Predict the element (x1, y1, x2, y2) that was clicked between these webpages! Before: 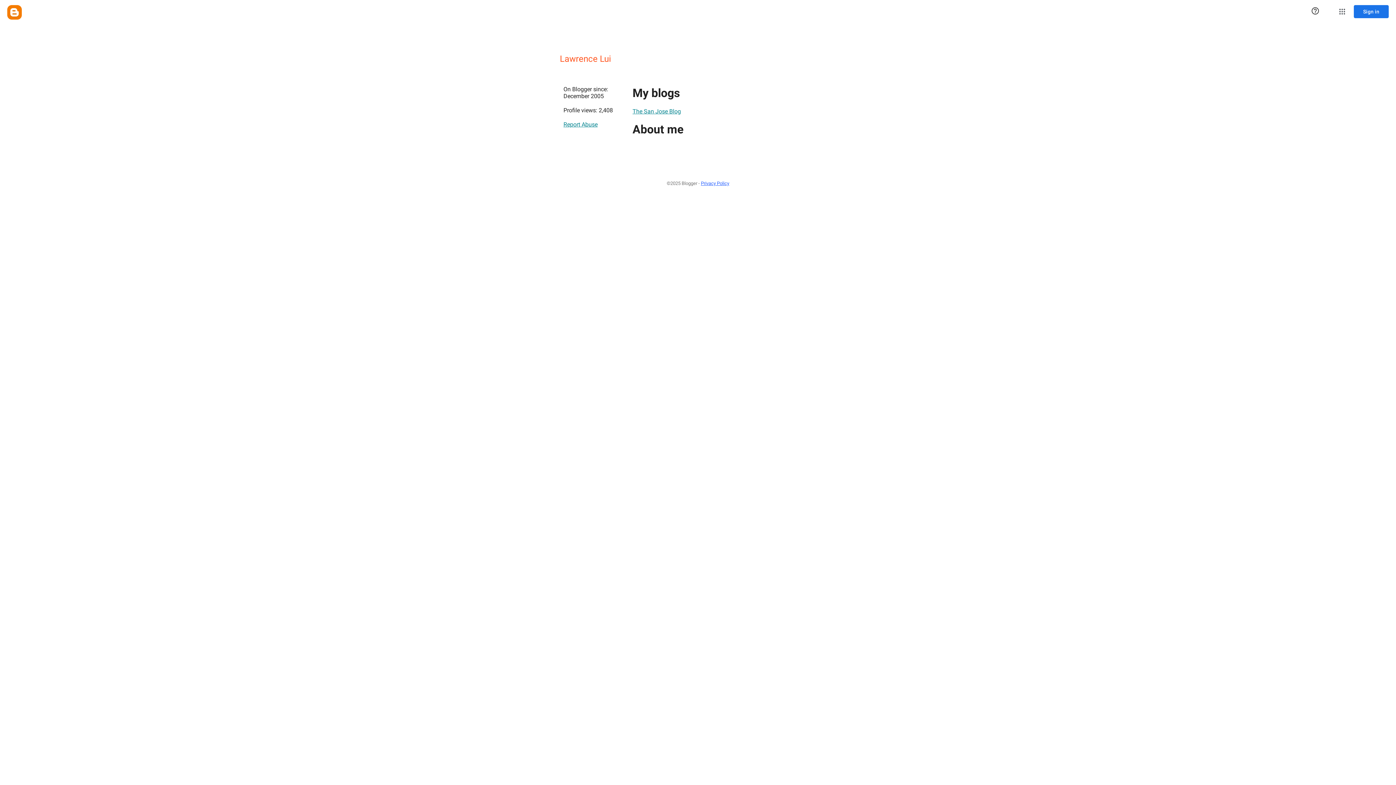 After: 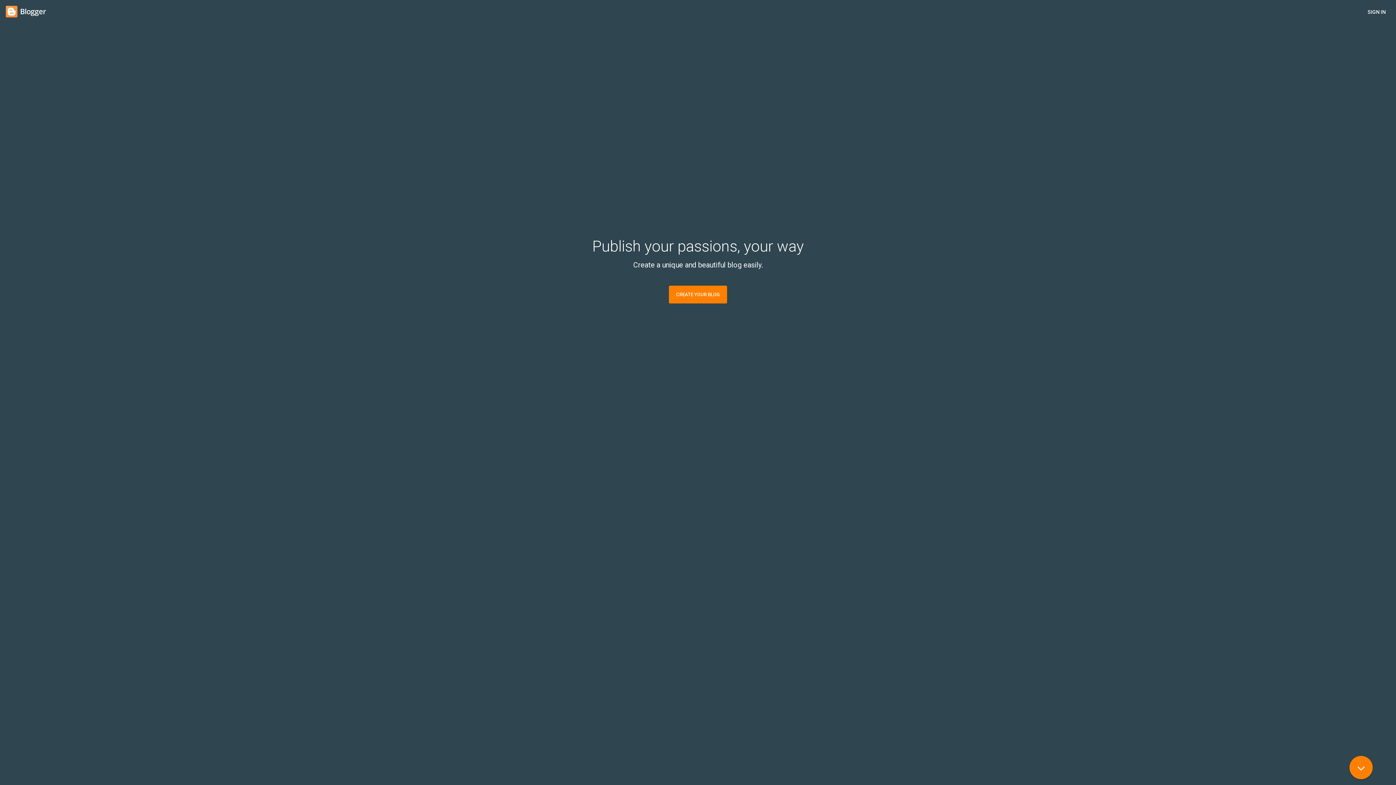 Action: bbox: (7, 5, 21, 19) label: Blogger